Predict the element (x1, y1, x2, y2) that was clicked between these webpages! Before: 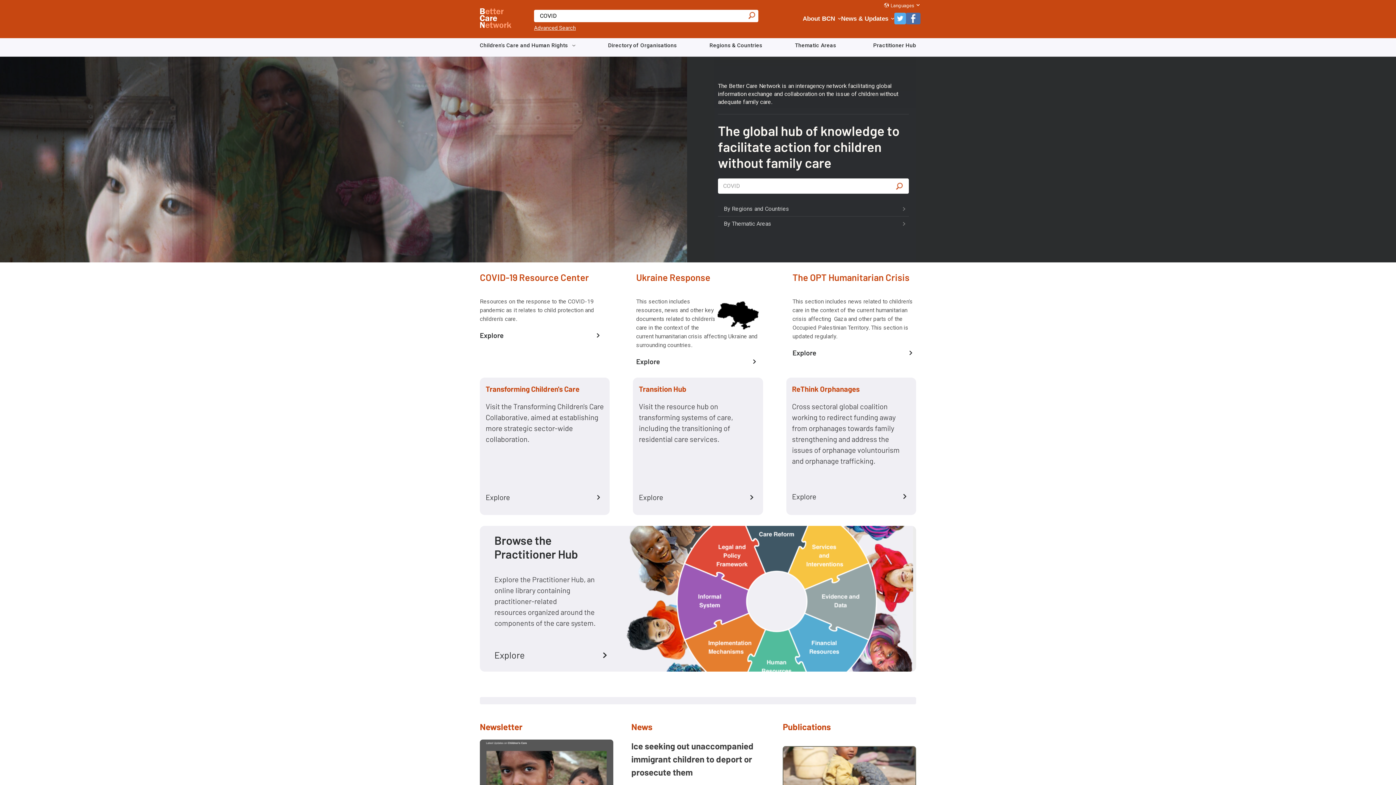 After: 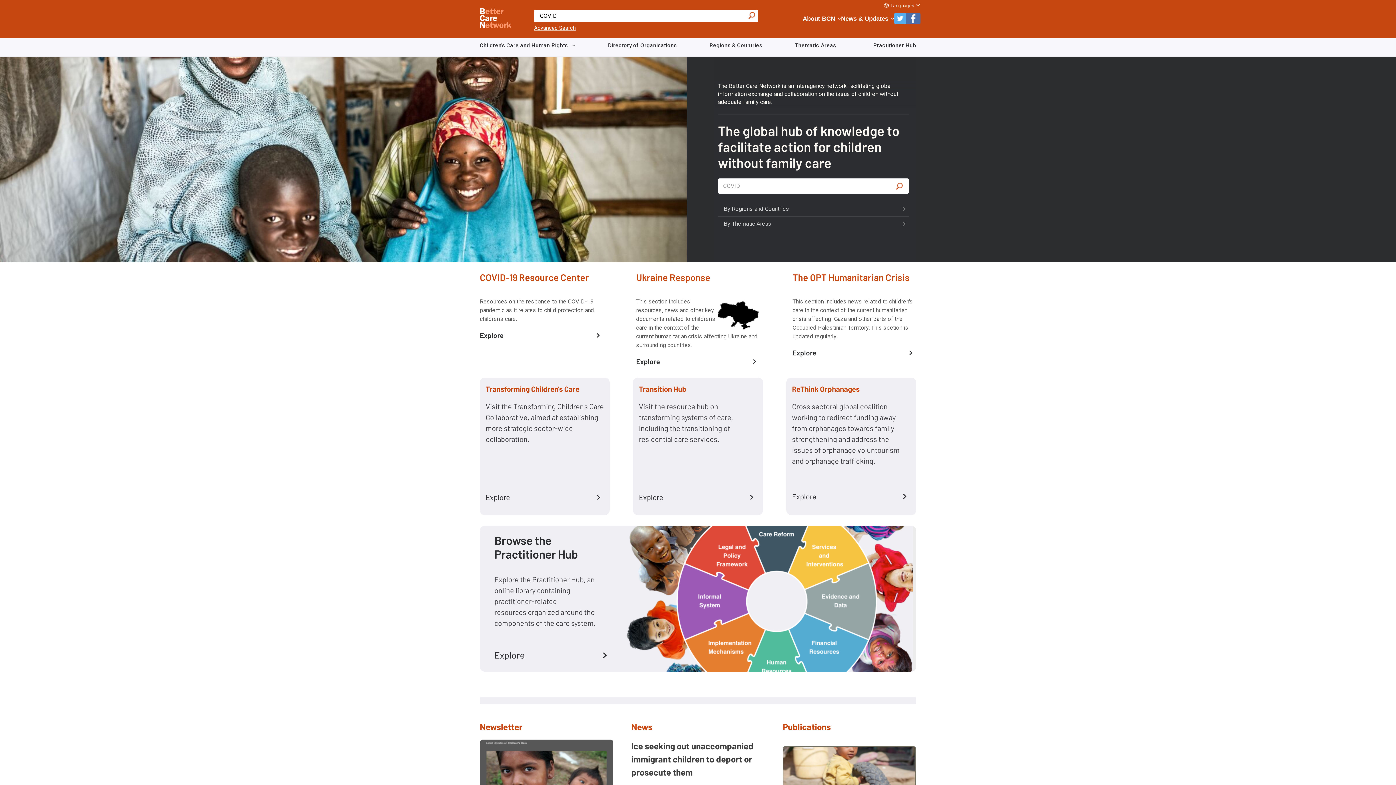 Action: label: BCN Twitter bbox: (894, 12, 906, 24)